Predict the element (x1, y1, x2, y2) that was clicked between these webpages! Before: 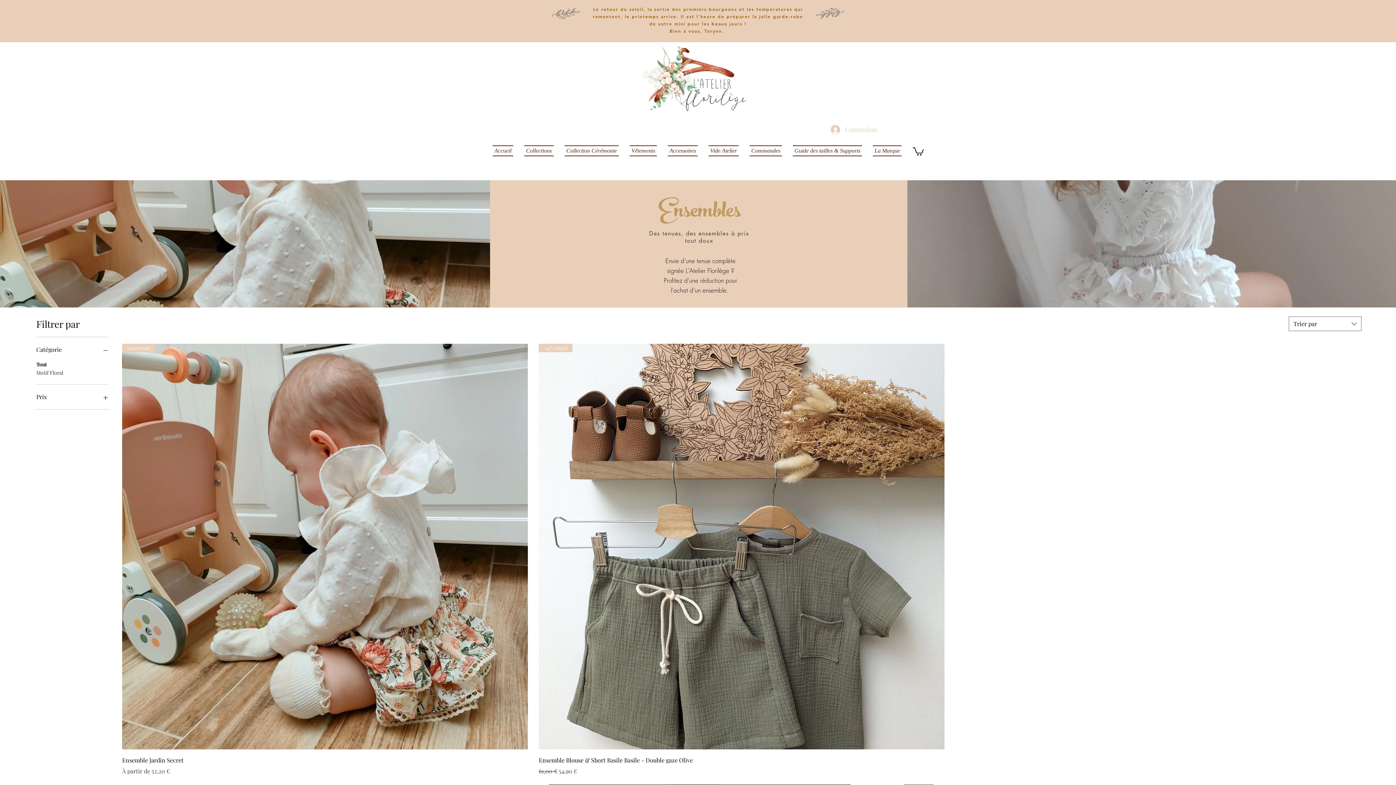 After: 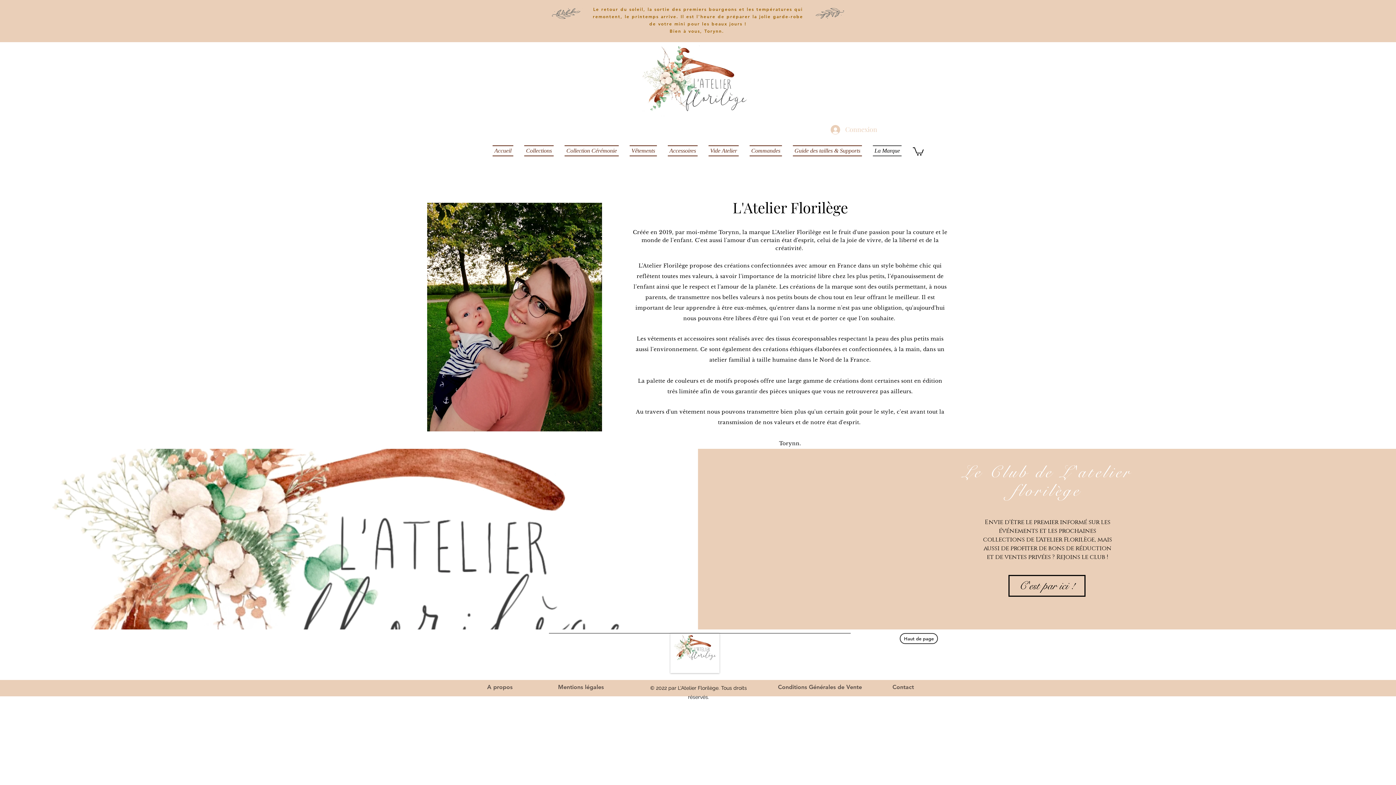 Action: bbox: (867, 145, 901, 156) label: La Marque